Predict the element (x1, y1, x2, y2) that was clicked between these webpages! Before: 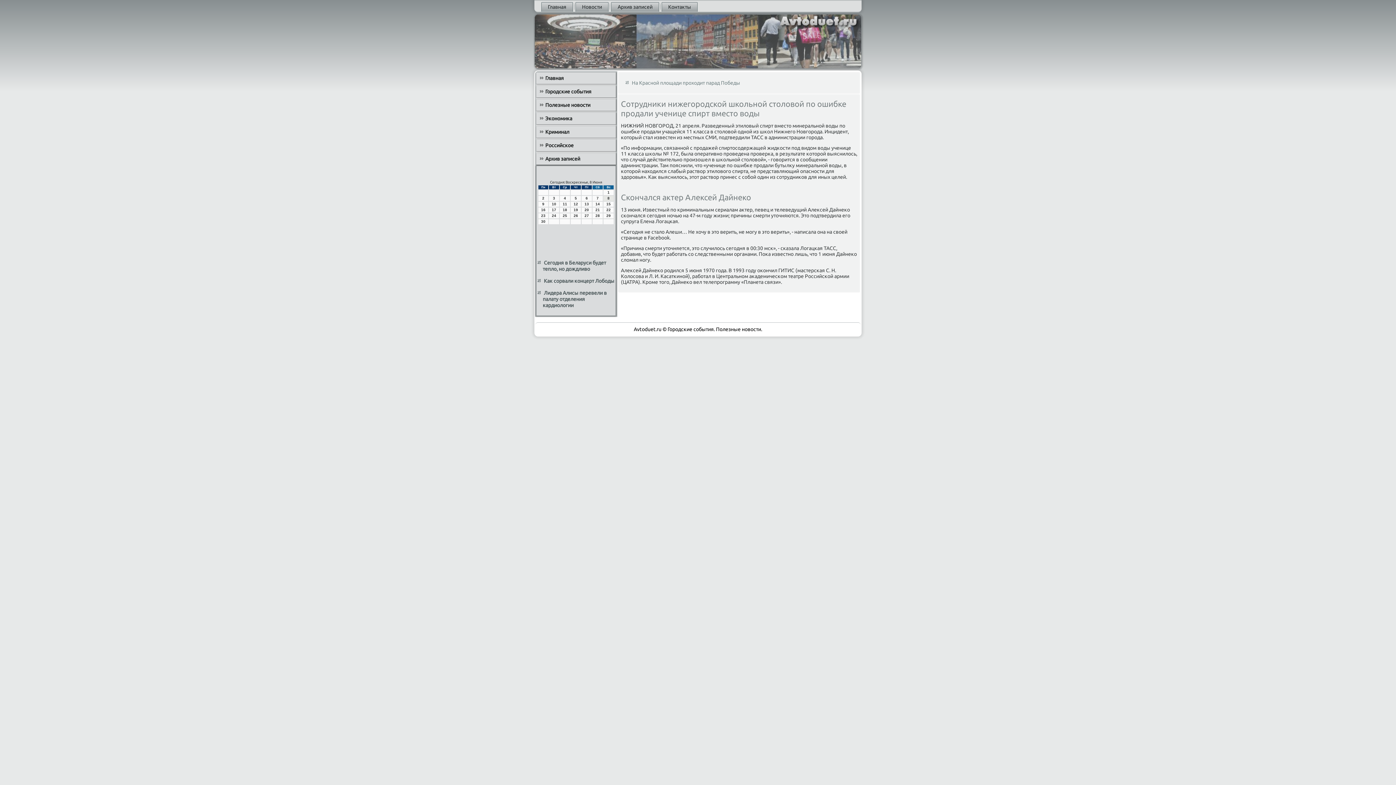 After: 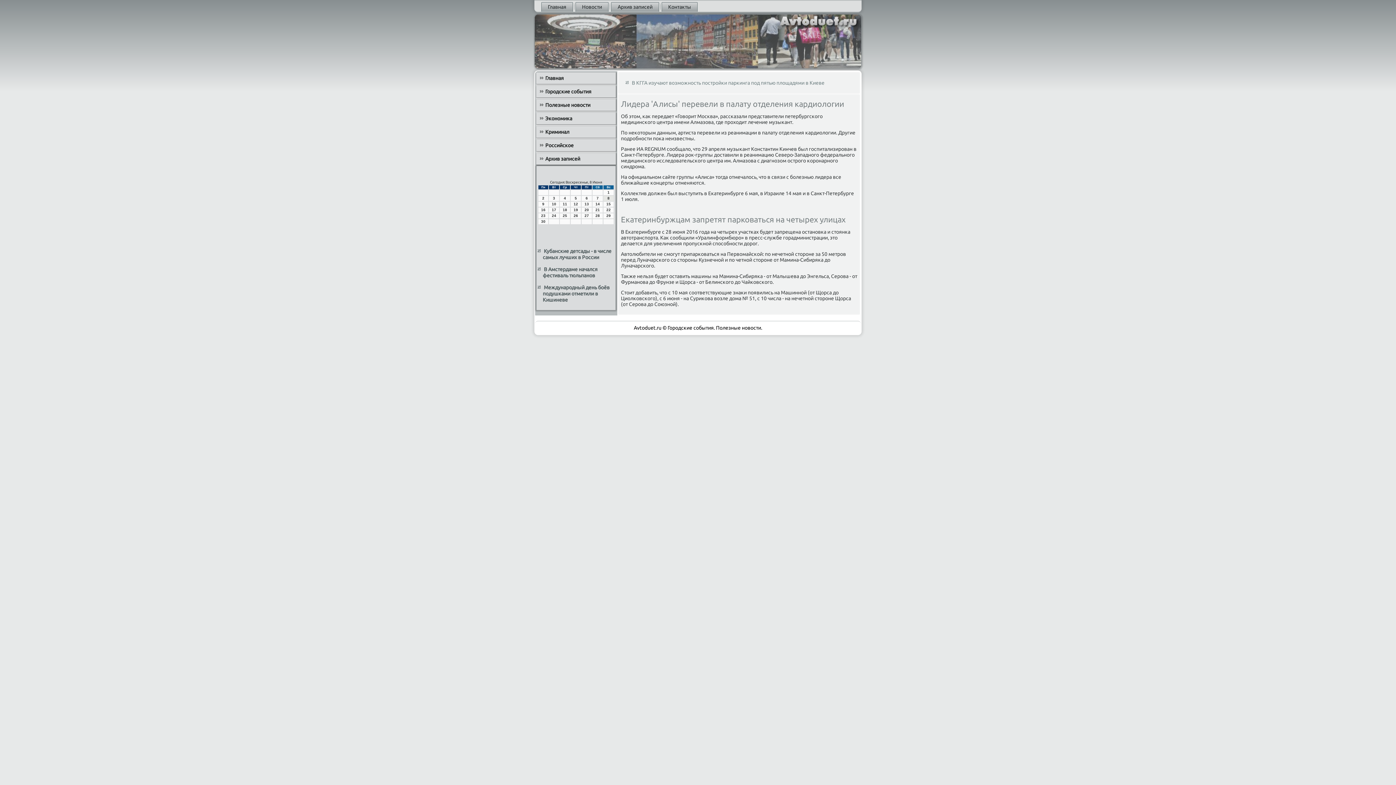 Action: label: Лидера Алисы перевели в палату отделения кардиологии bbox: (542, 290, 606, 308)